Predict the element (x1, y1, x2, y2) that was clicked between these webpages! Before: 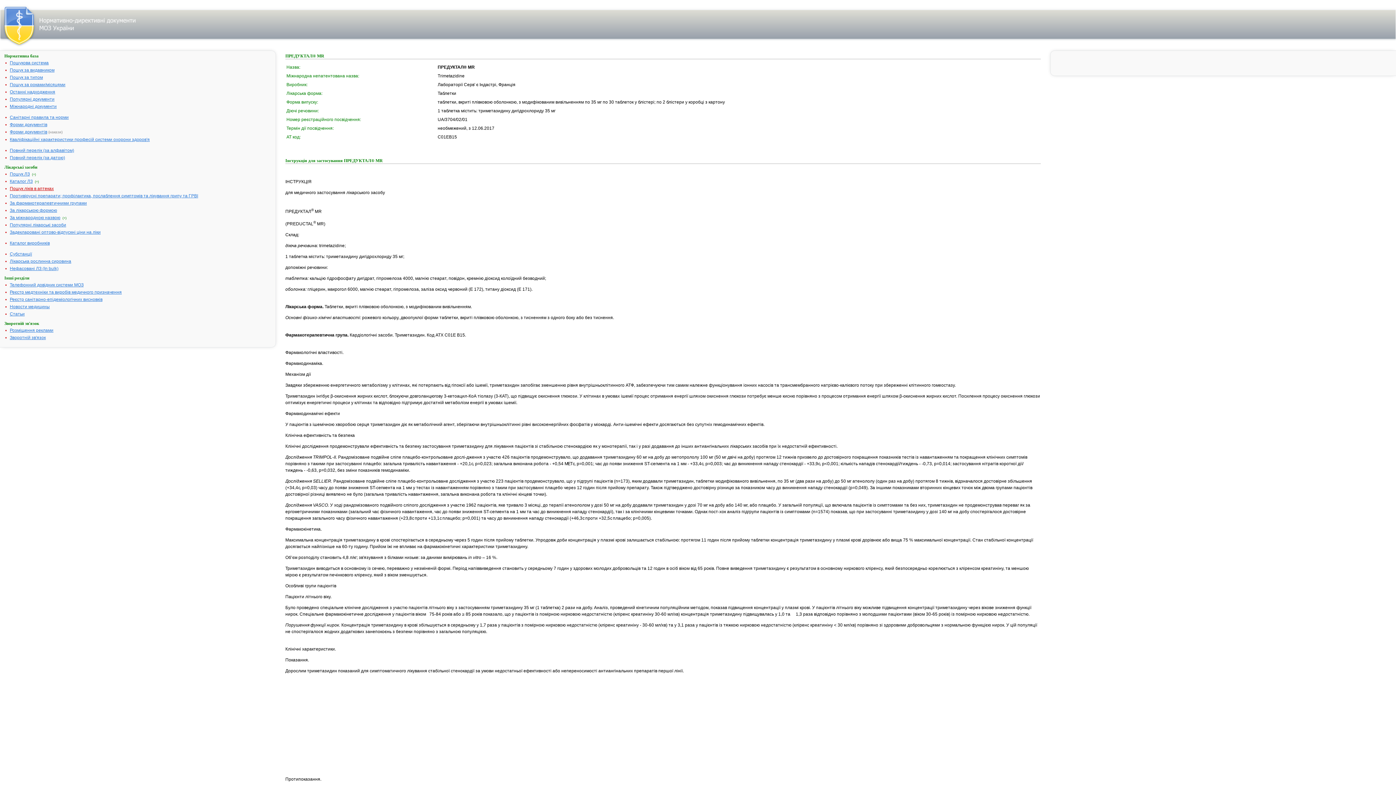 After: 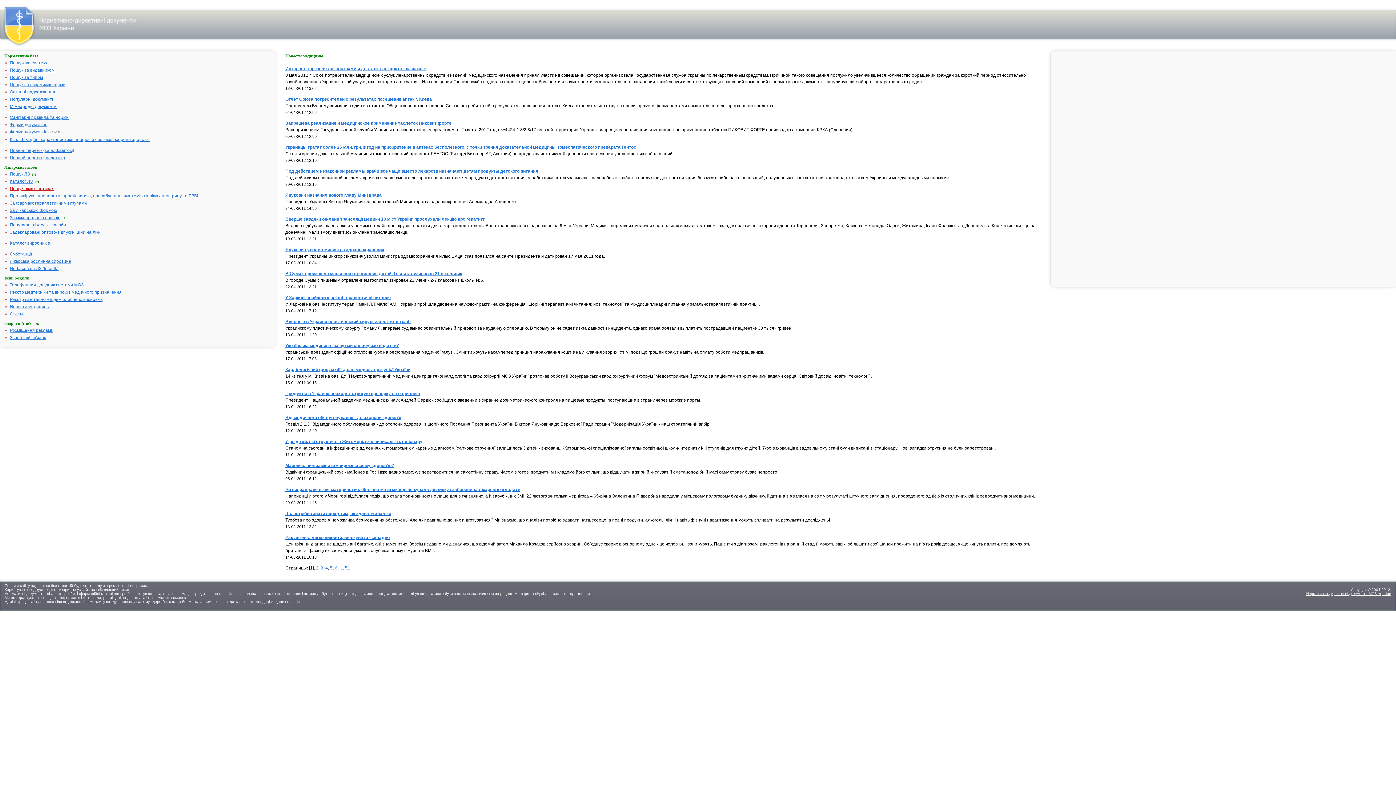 Action: label: Новости медицины bbox: (9, 304, 49, 309)